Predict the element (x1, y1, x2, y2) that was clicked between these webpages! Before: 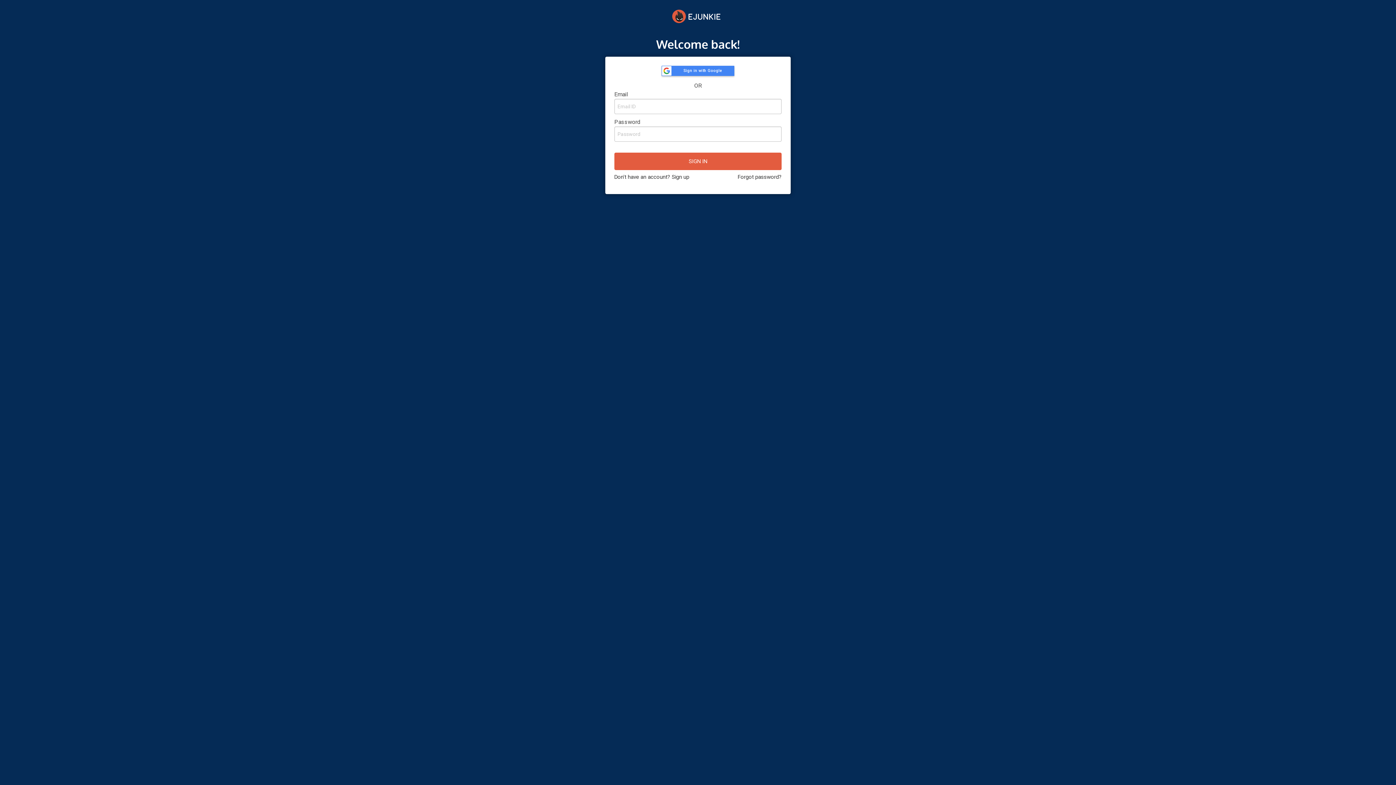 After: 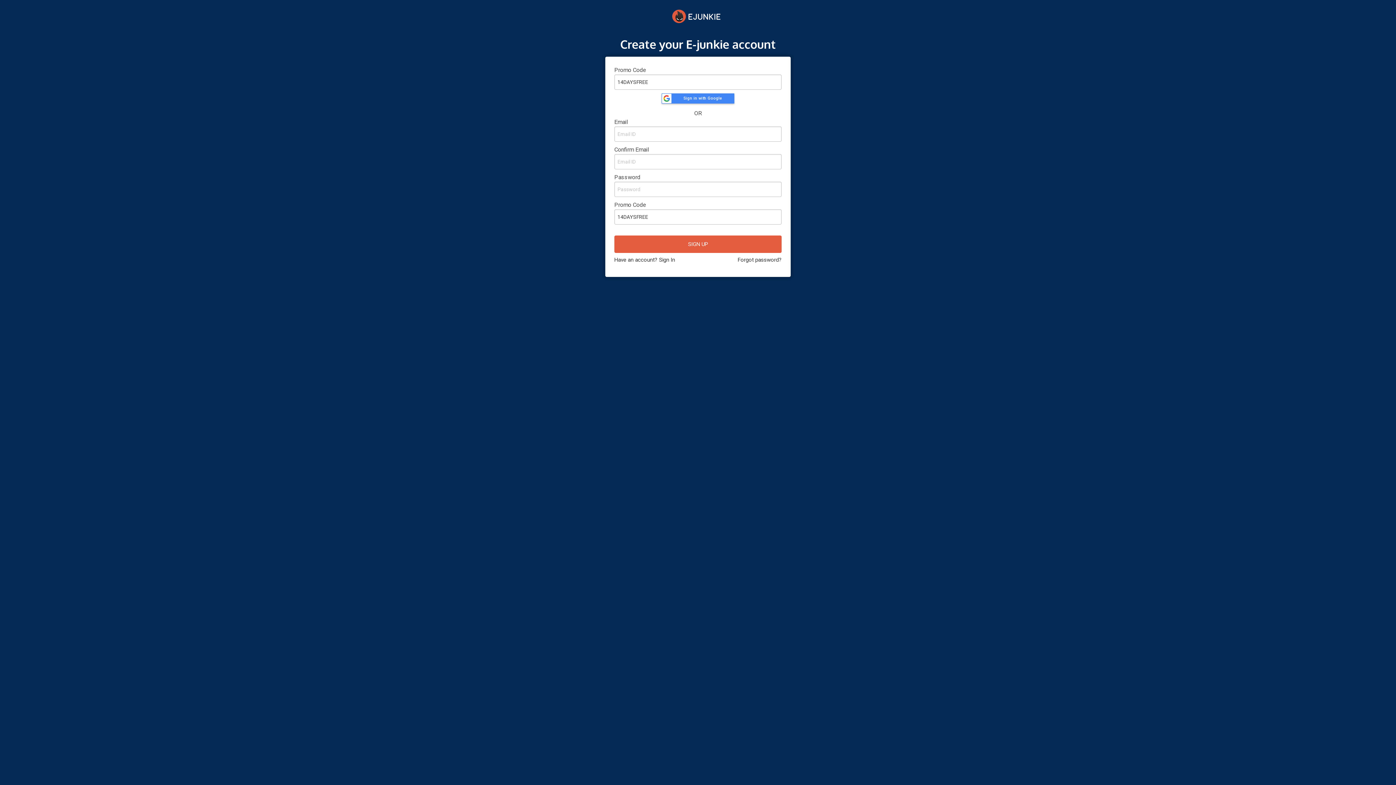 Action: label: Don't have an account? Sign up bbox: (614, 173, 689, 180)